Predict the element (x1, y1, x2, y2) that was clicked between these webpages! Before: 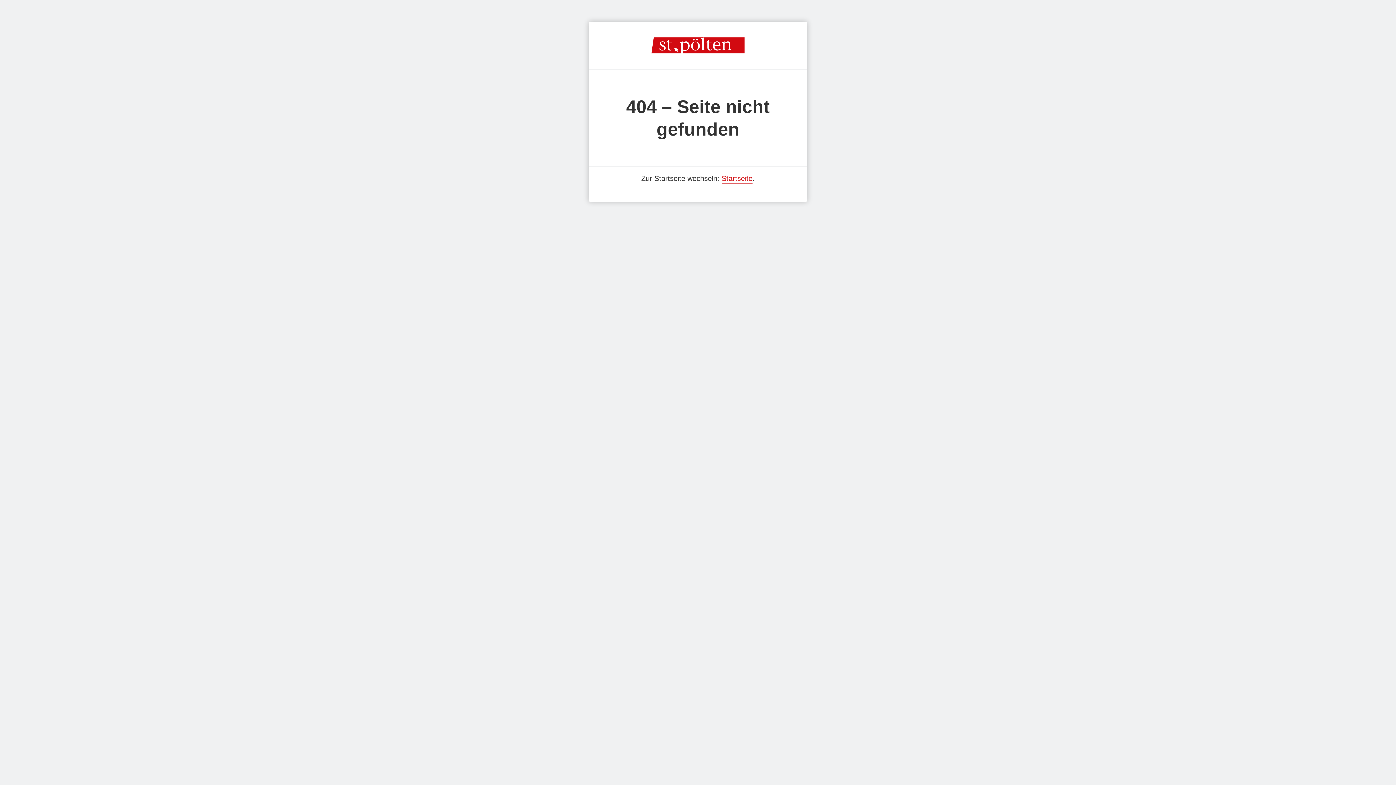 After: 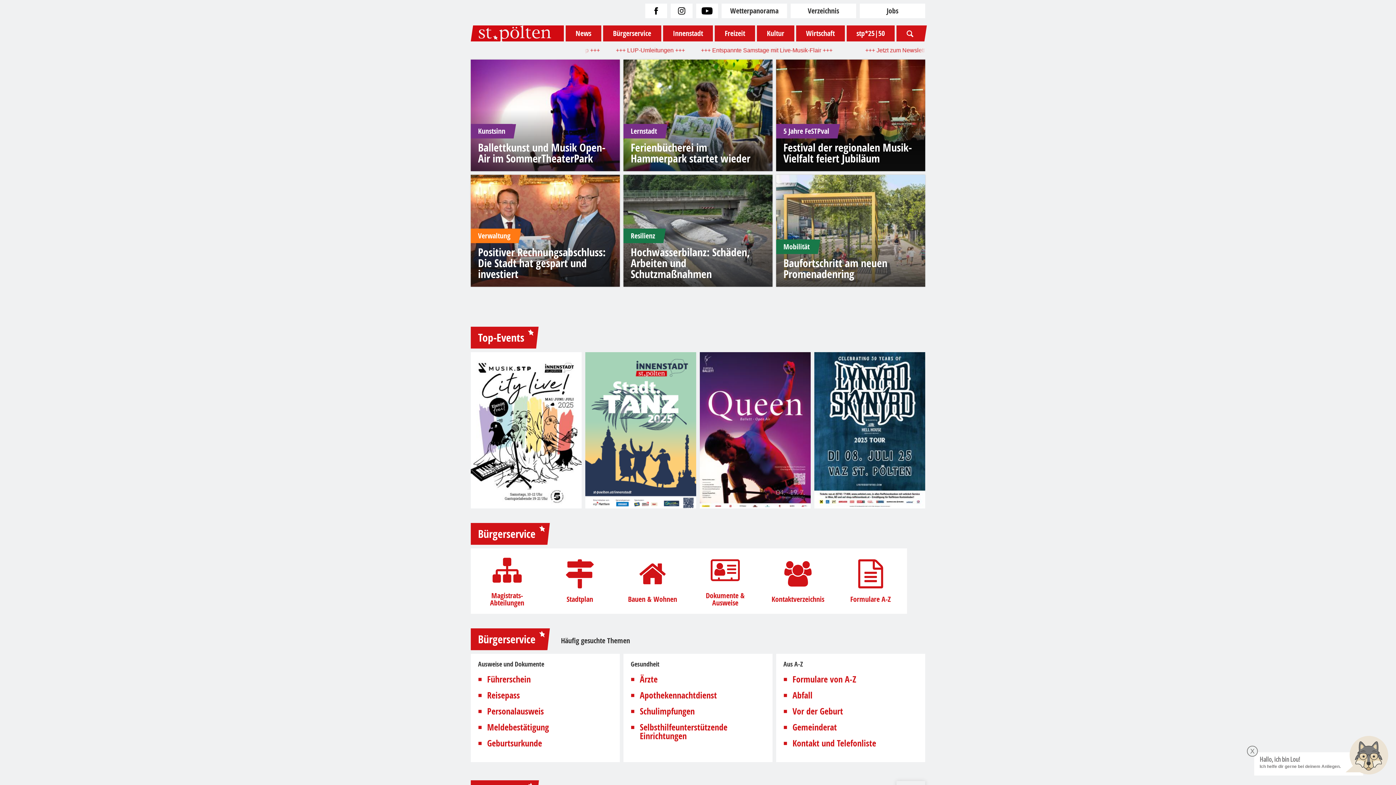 Action: bbox: (651, 37, 744, 57)